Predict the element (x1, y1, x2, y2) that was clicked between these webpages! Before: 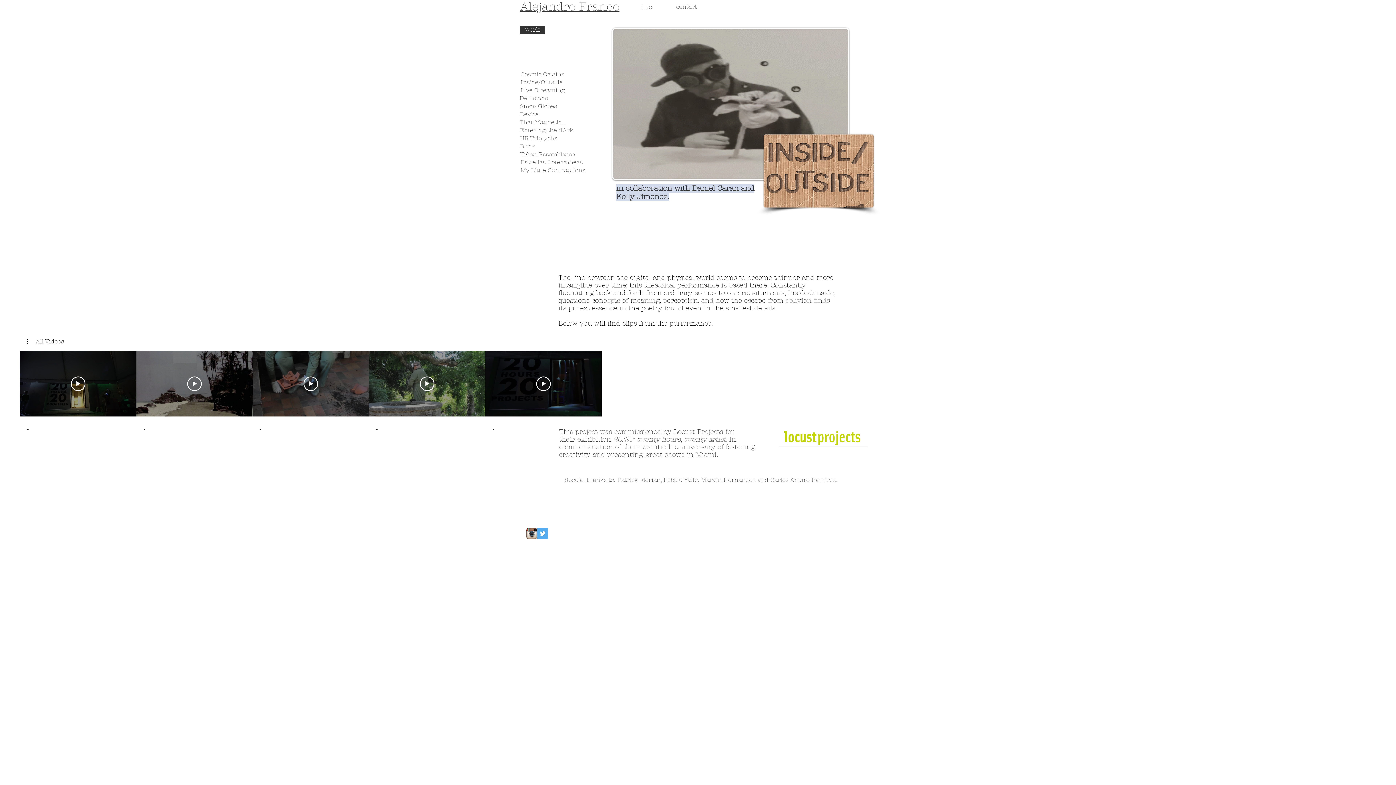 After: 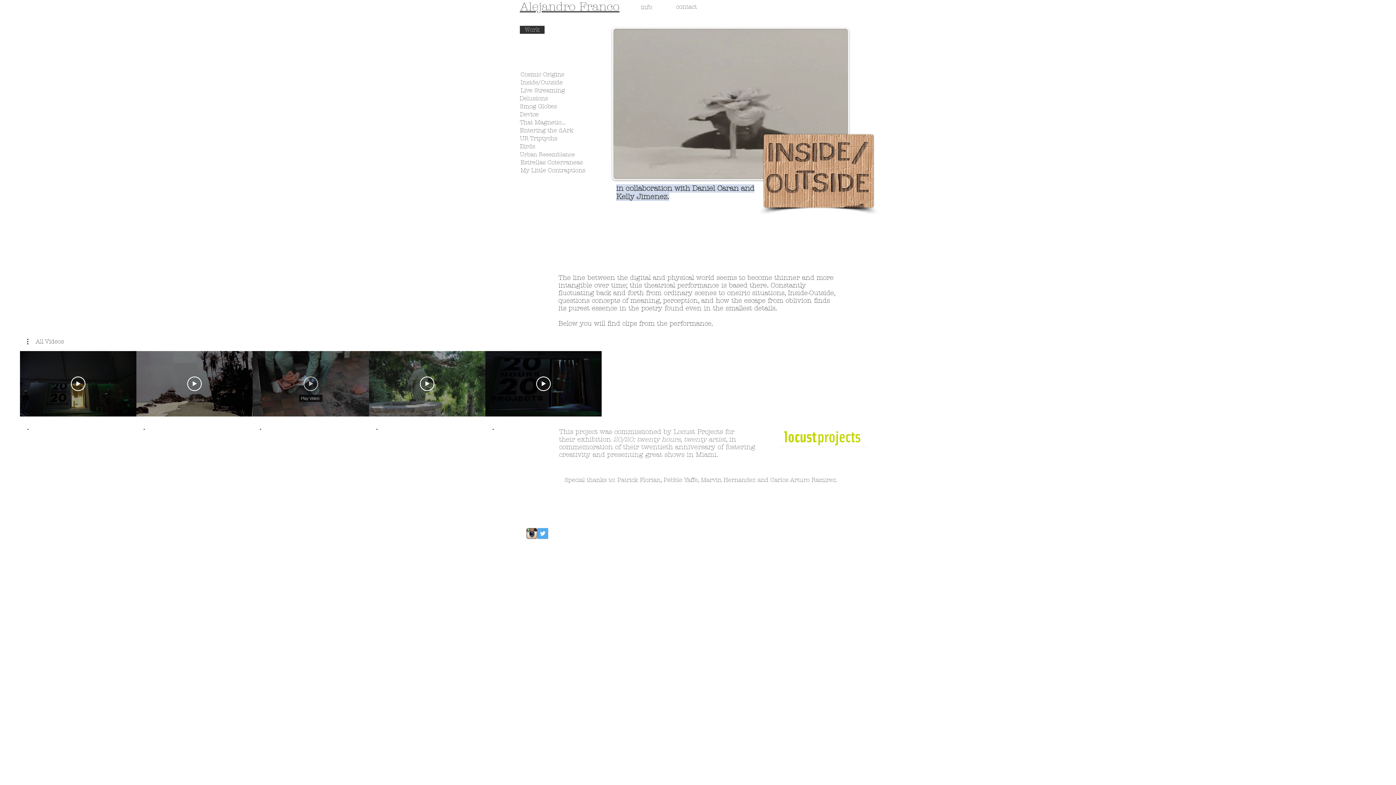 Action: bbox: (303, 376, 318, 391) label: Play Video